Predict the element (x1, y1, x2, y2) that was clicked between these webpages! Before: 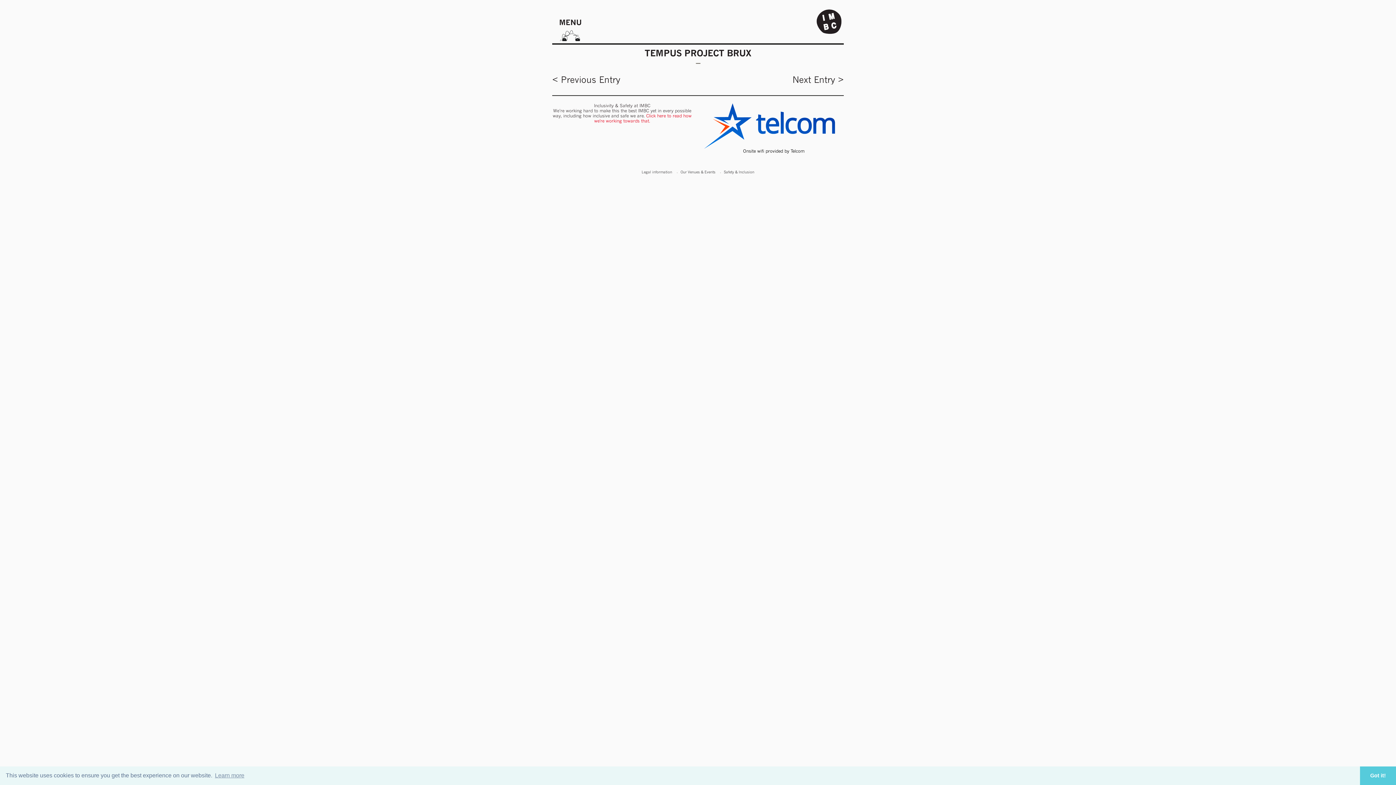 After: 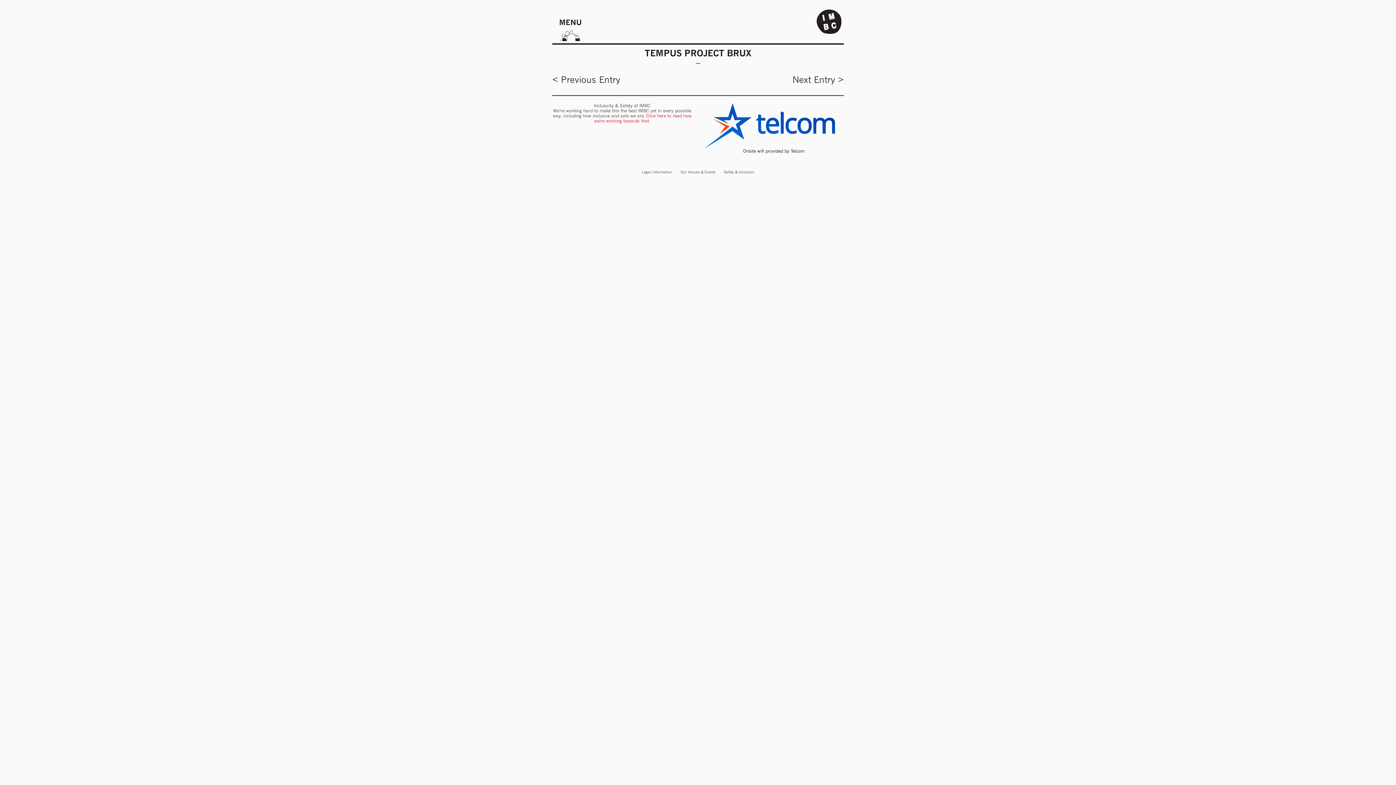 Action: label: dismiss cookie message bbox: (1360, 766, 1396, 785)